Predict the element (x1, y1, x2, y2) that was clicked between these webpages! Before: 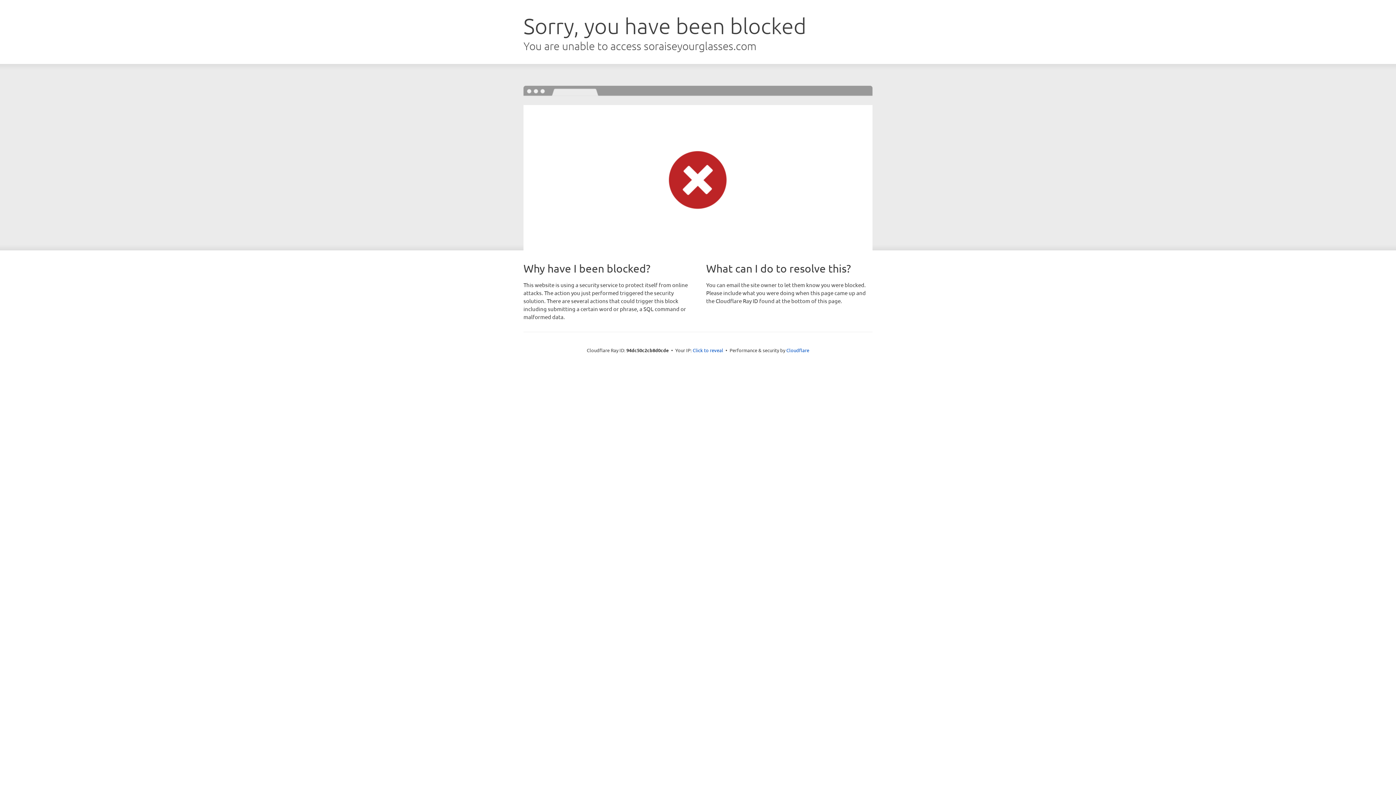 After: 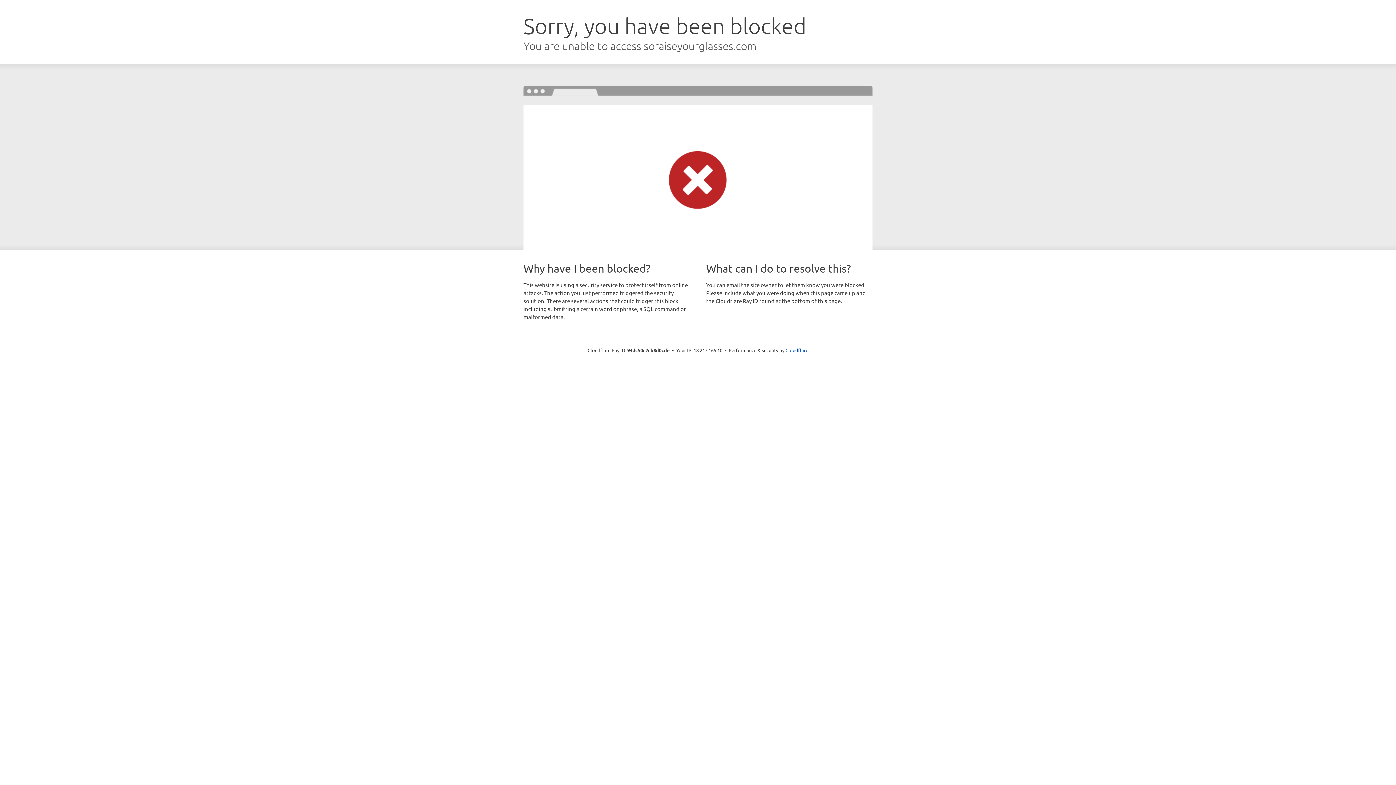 Action: bbox: (692, 346, 723, 353) label: Click to reveal